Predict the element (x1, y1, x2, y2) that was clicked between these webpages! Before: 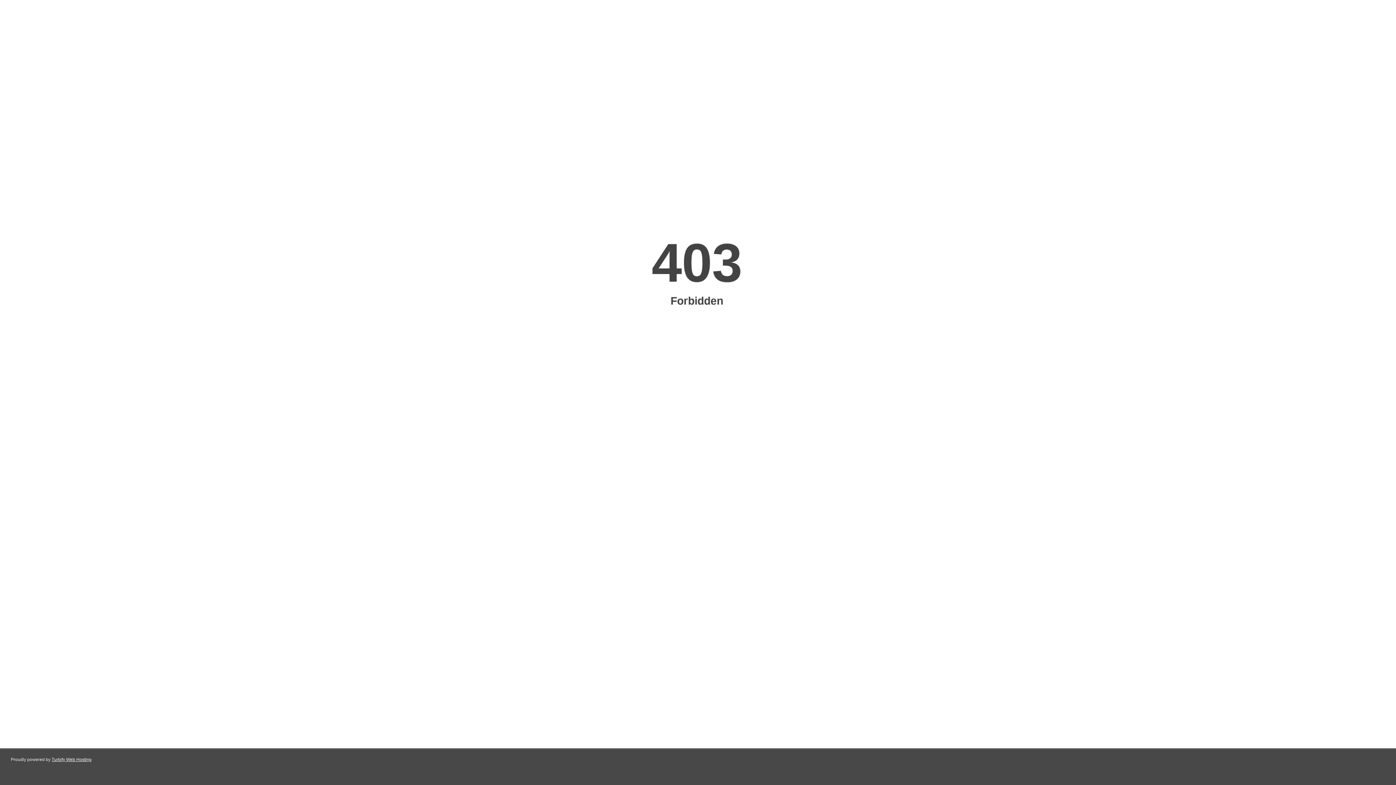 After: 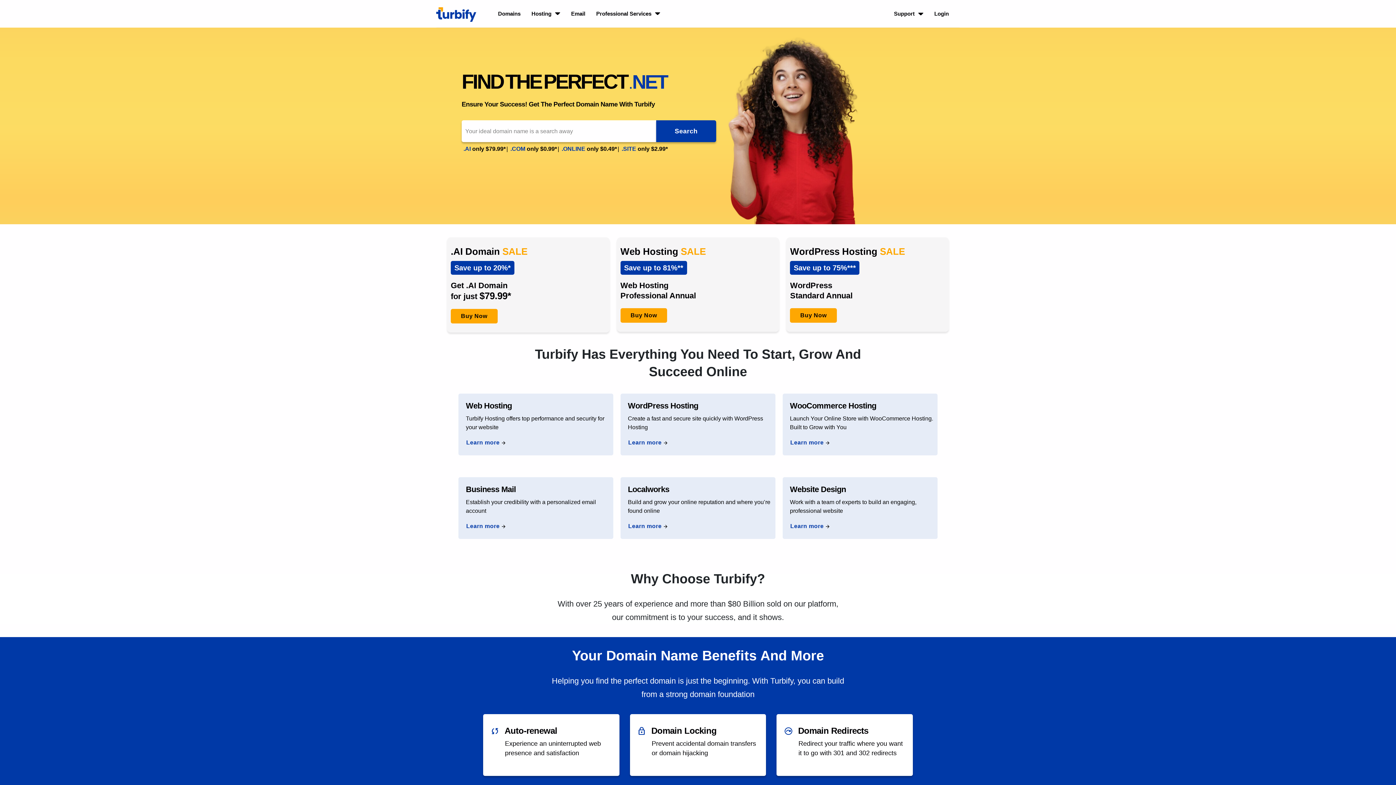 Action: label: Turbify Web Hosting bbox: (51, 757, 91, 762)